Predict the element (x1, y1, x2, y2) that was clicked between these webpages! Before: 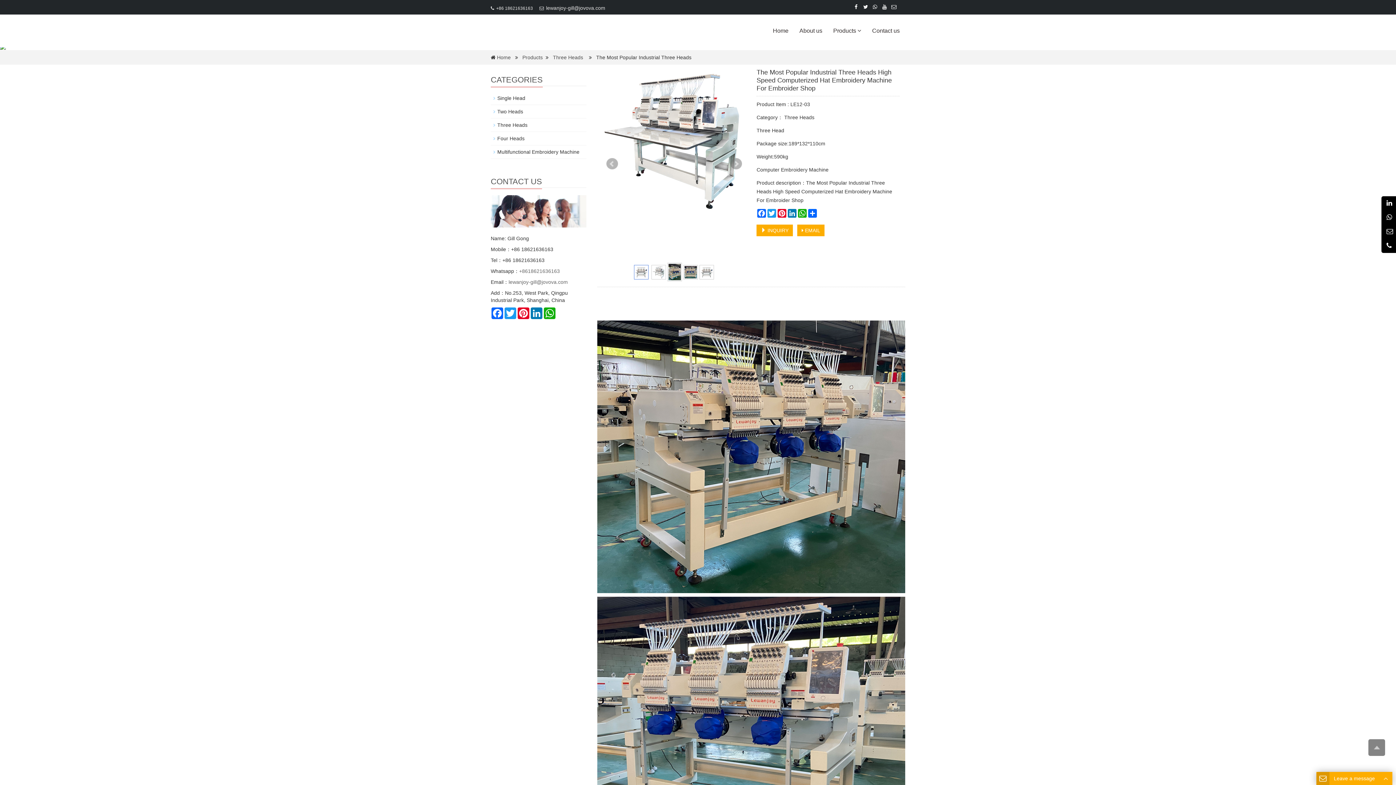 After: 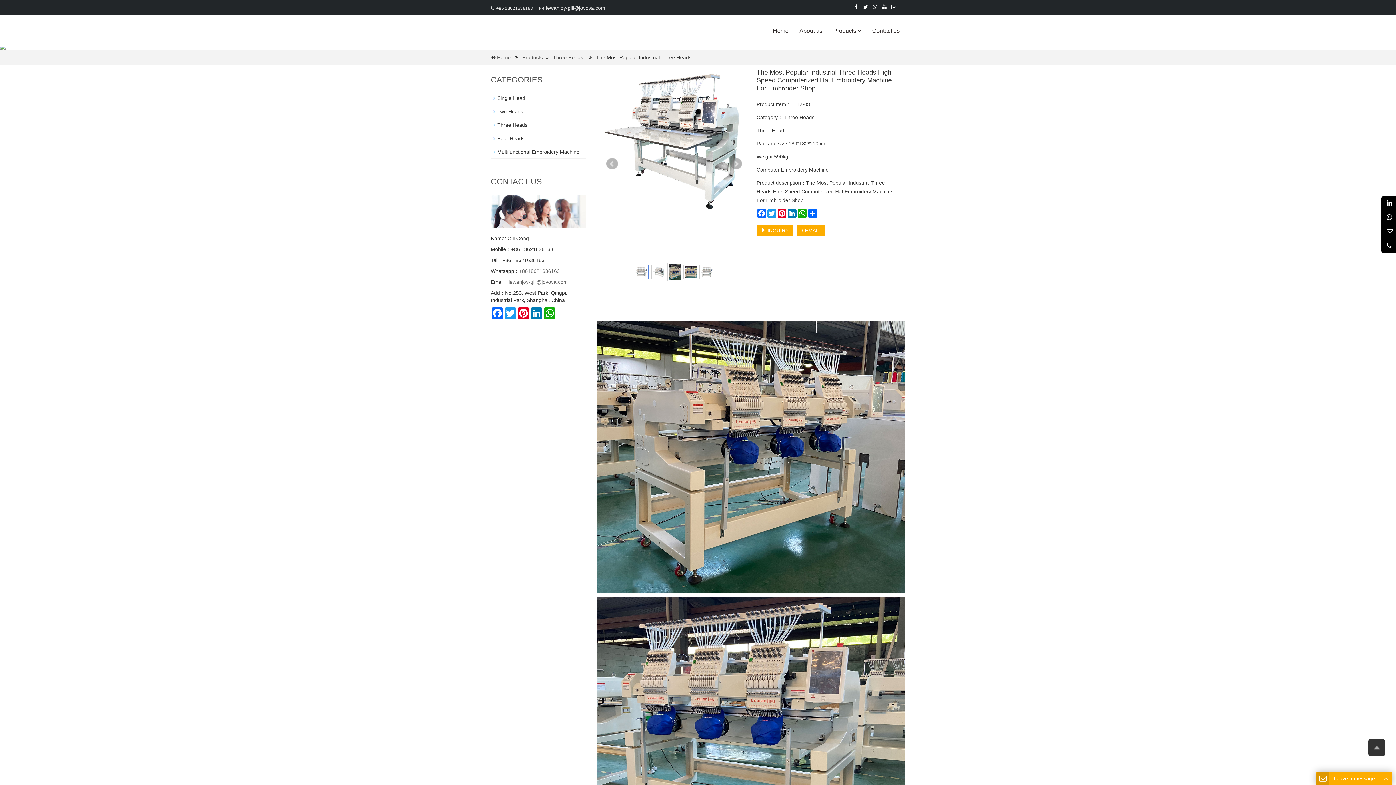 Action: bbox: (1368, 739, 1385, 756)